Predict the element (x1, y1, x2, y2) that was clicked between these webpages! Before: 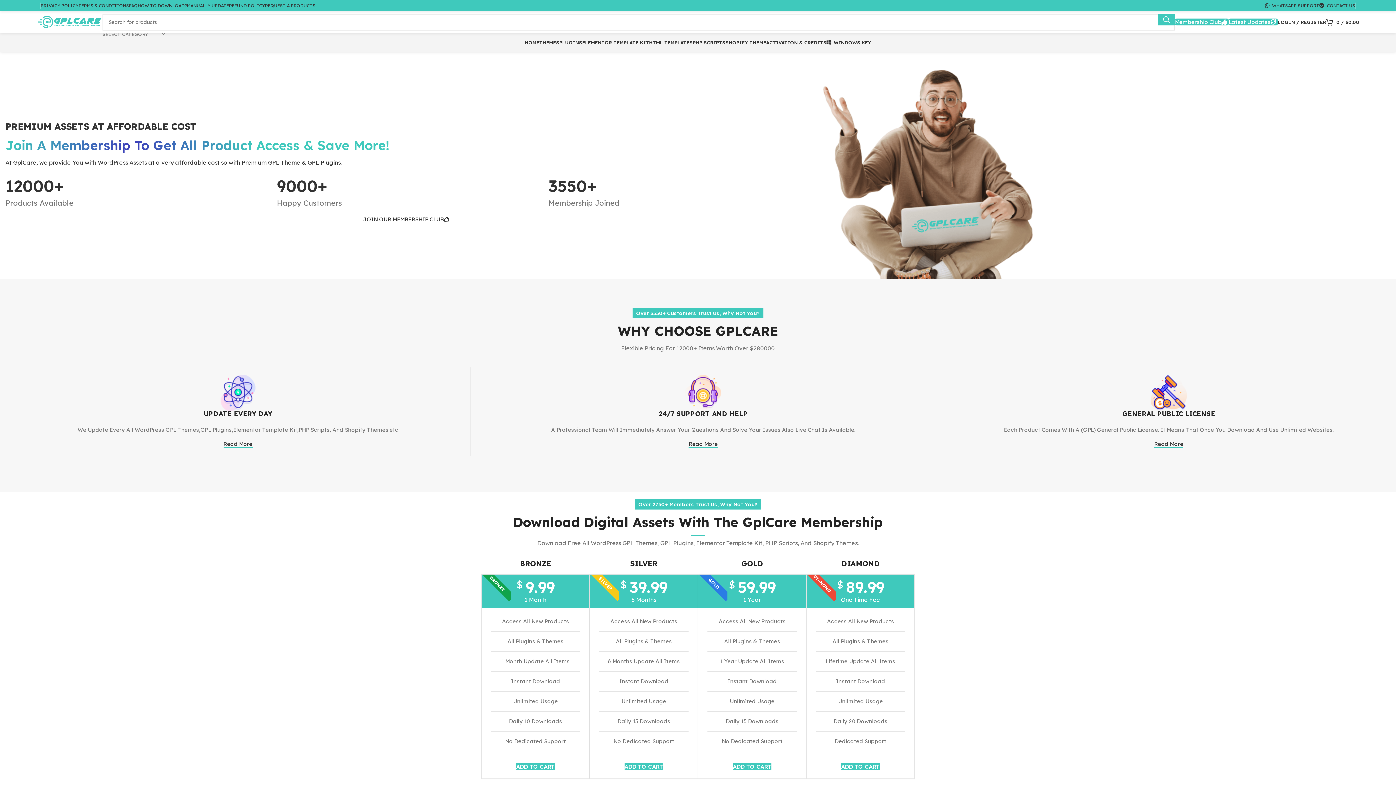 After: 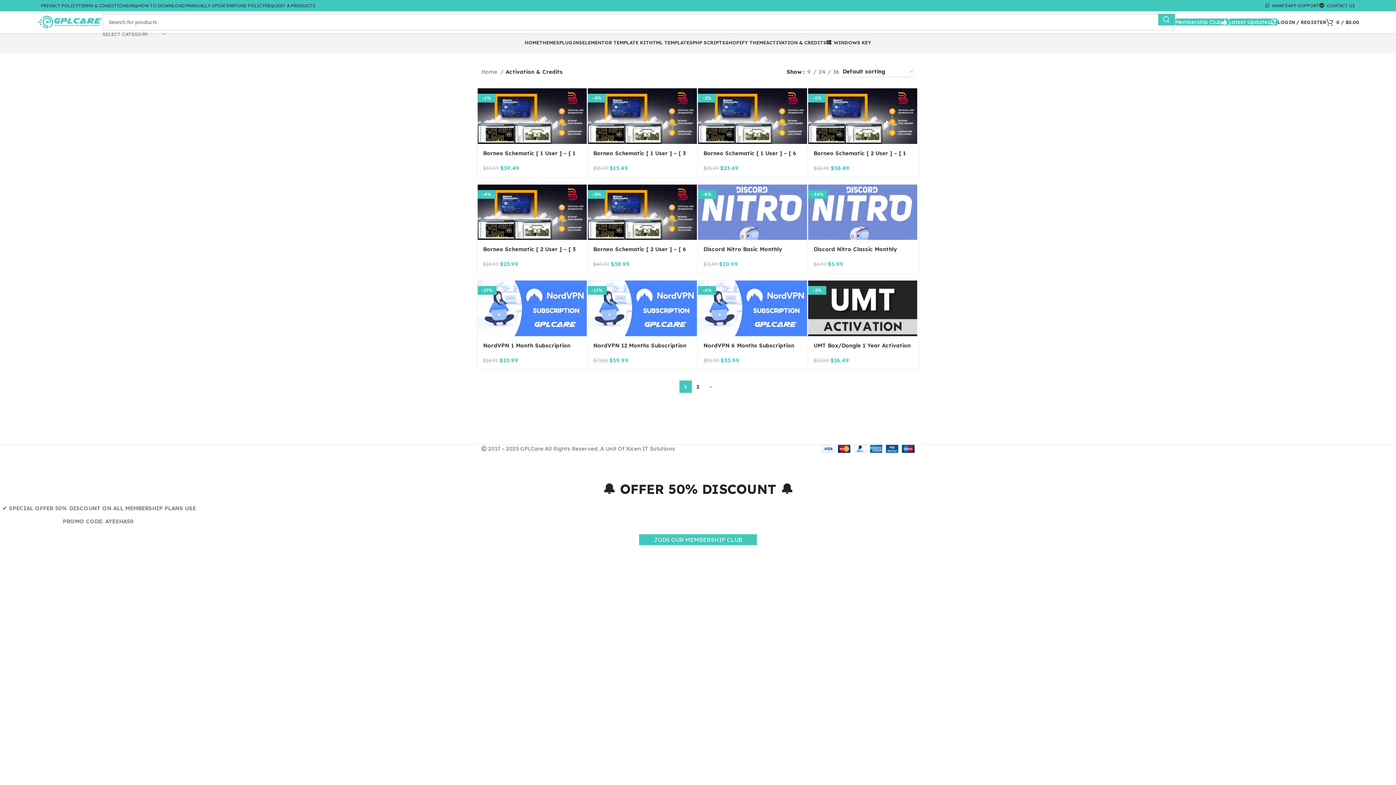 Action: bbox: (766, 35, 826, 49) label: ACTIVATION & CREDITS